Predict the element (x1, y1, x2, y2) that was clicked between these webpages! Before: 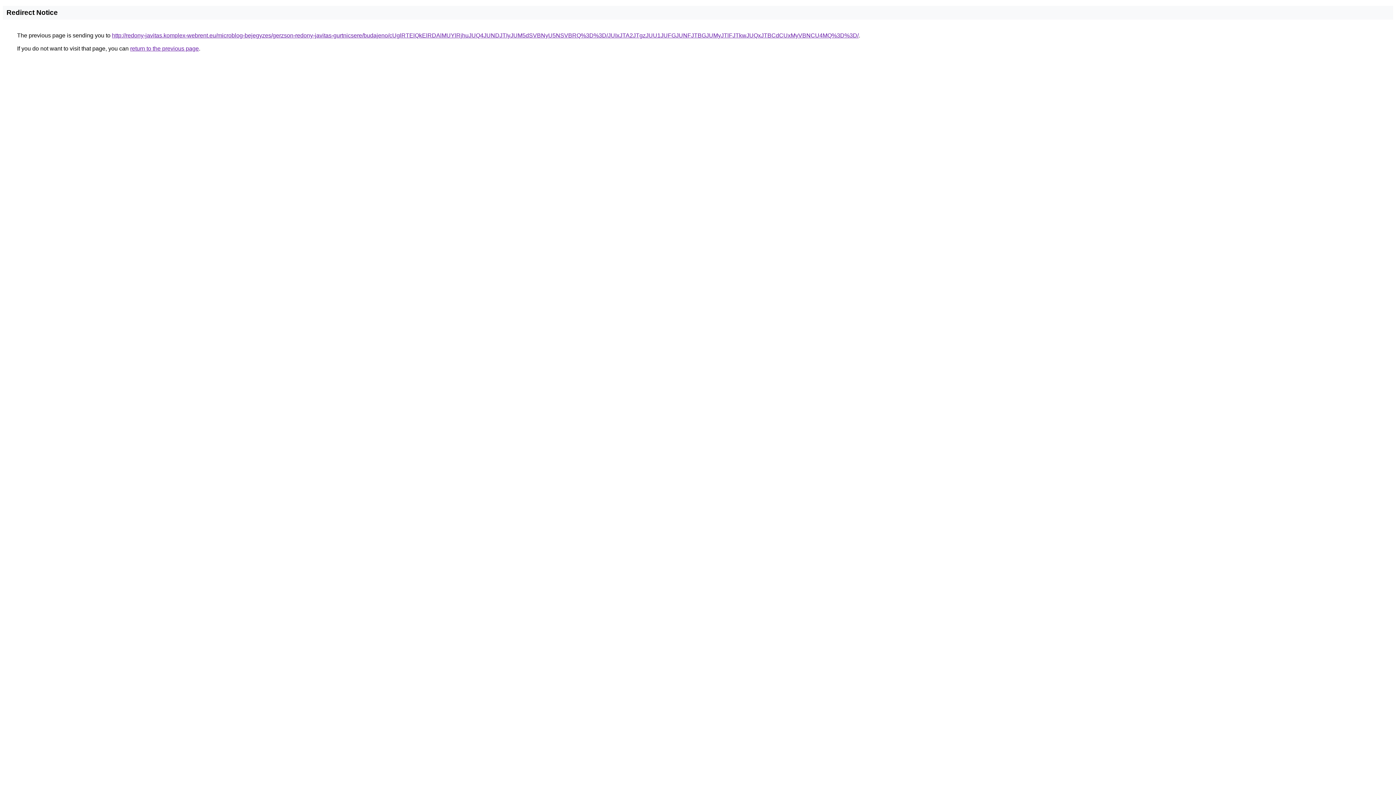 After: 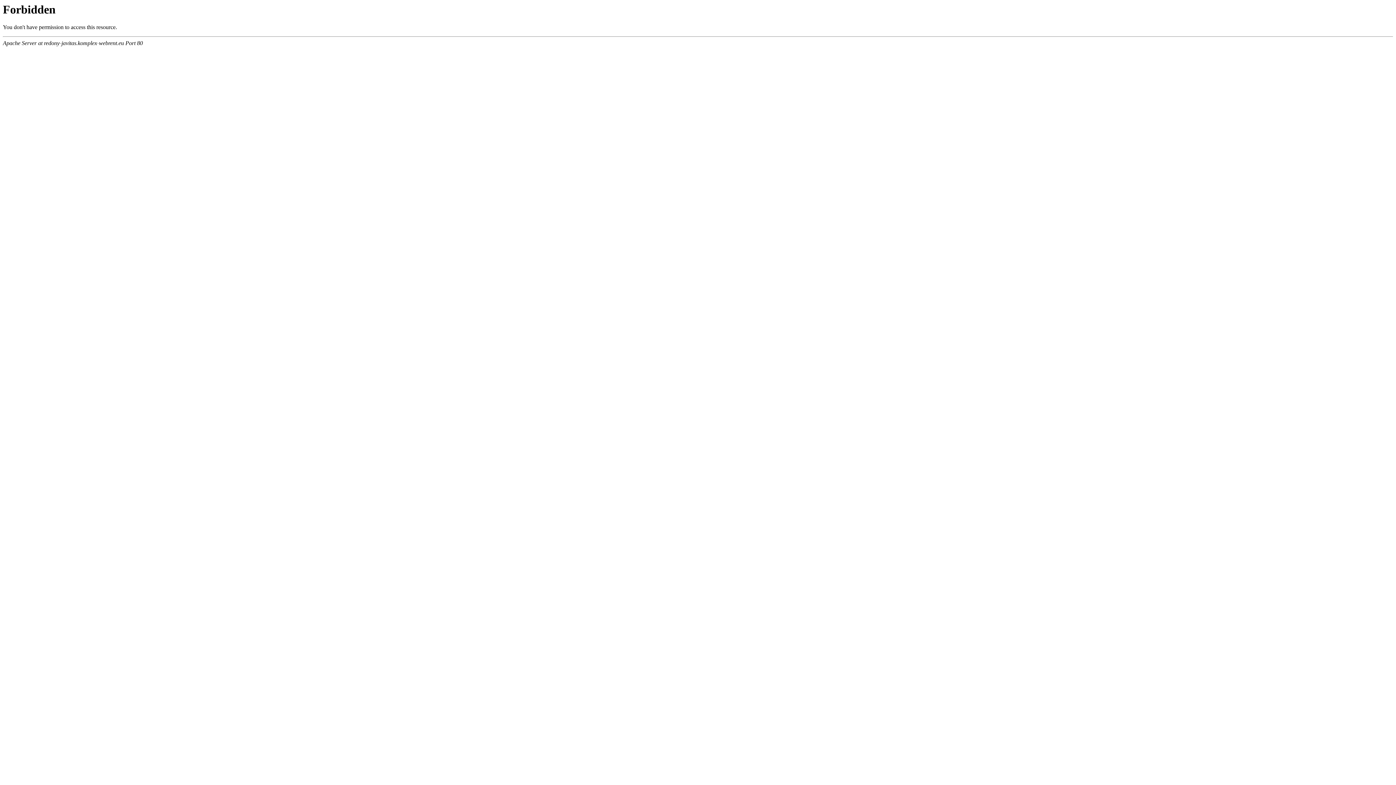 Action: label: http://redony-javitas.komplex-webrent.eu/microblog-bejegyzes/gerzson-redony-javitas-gurtnicsere/budajeno/cUglRTElQkElRDAlMUYlRjhuJUQ4JUNDJTIyJUM5dSVBNyU5NSVBRQ%3D%3D/JUIxJTA2JTgzJUU1JUFGJUNFJTBGJUMyJTlFJTkwJUQxJTBCdCUxMyVBNCU4MQ%3D%3D/ bbox: (112, 32, 858, 38)